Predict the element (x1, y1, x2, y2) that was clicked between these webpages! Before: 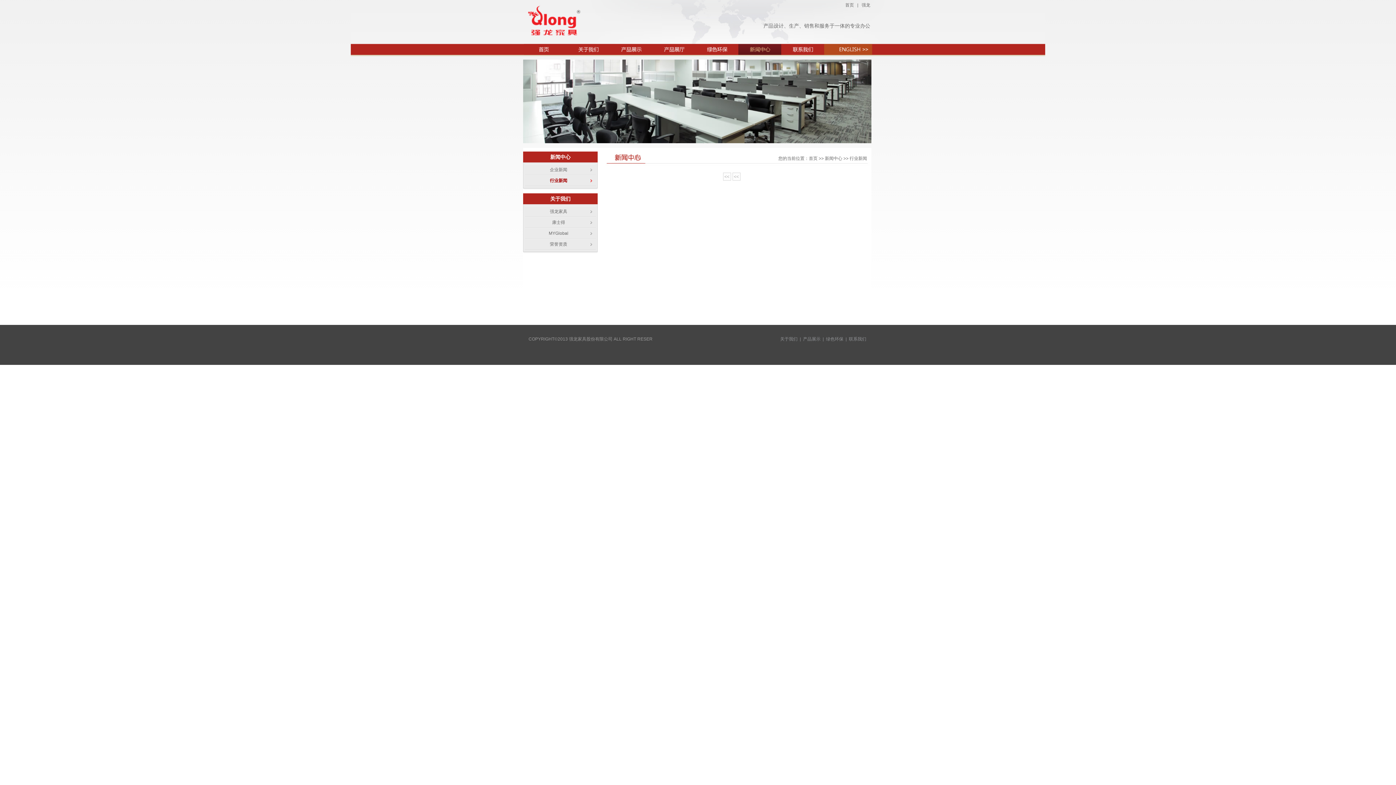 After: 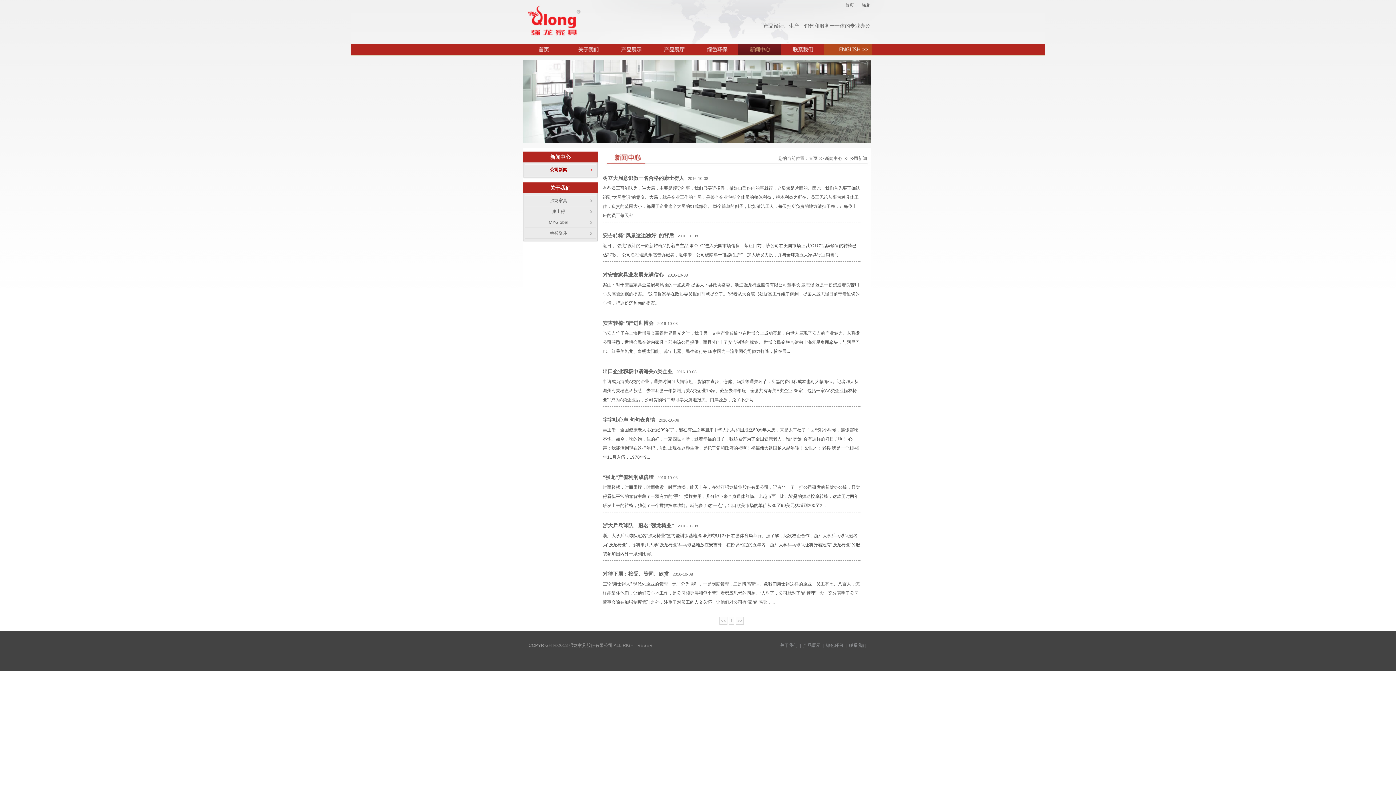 Action: bbox: (738, 44, 781, 54)